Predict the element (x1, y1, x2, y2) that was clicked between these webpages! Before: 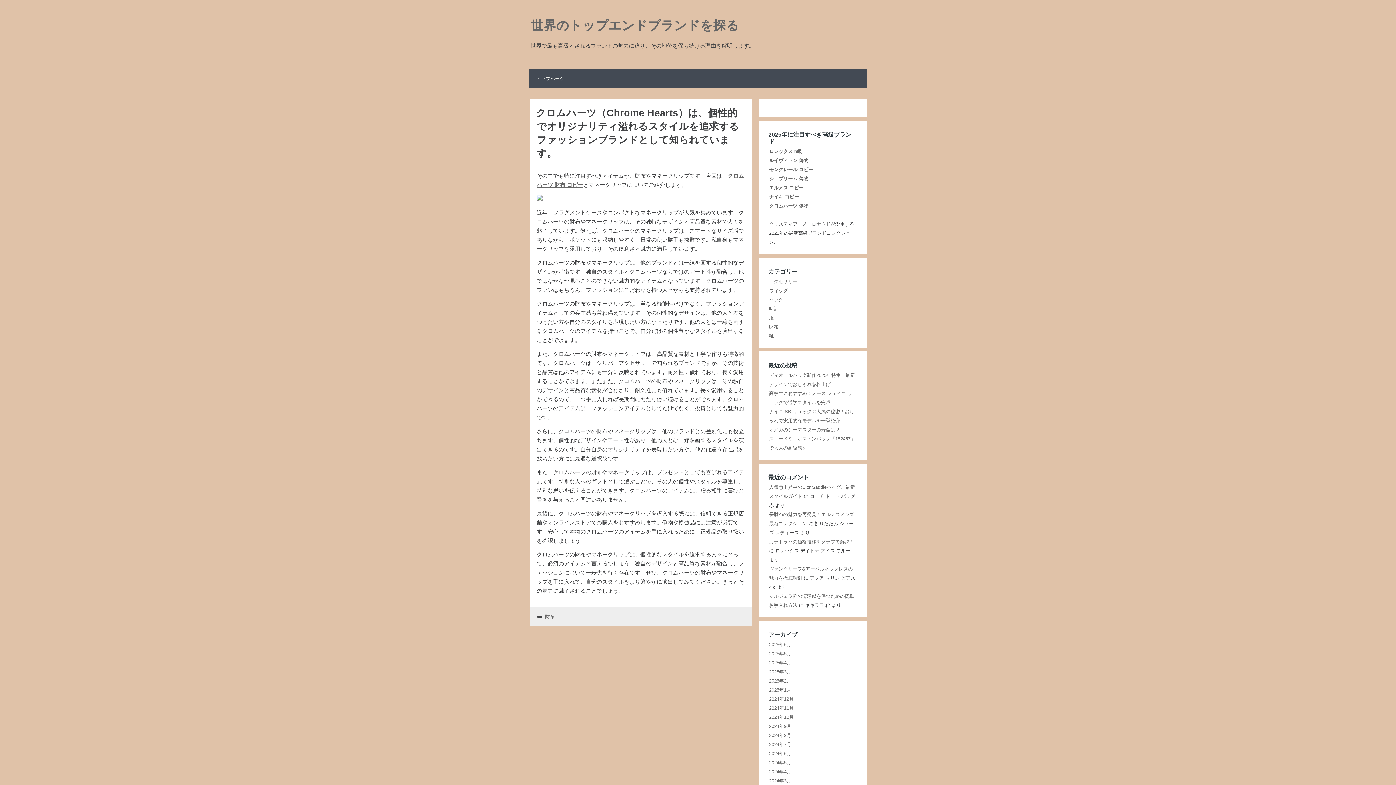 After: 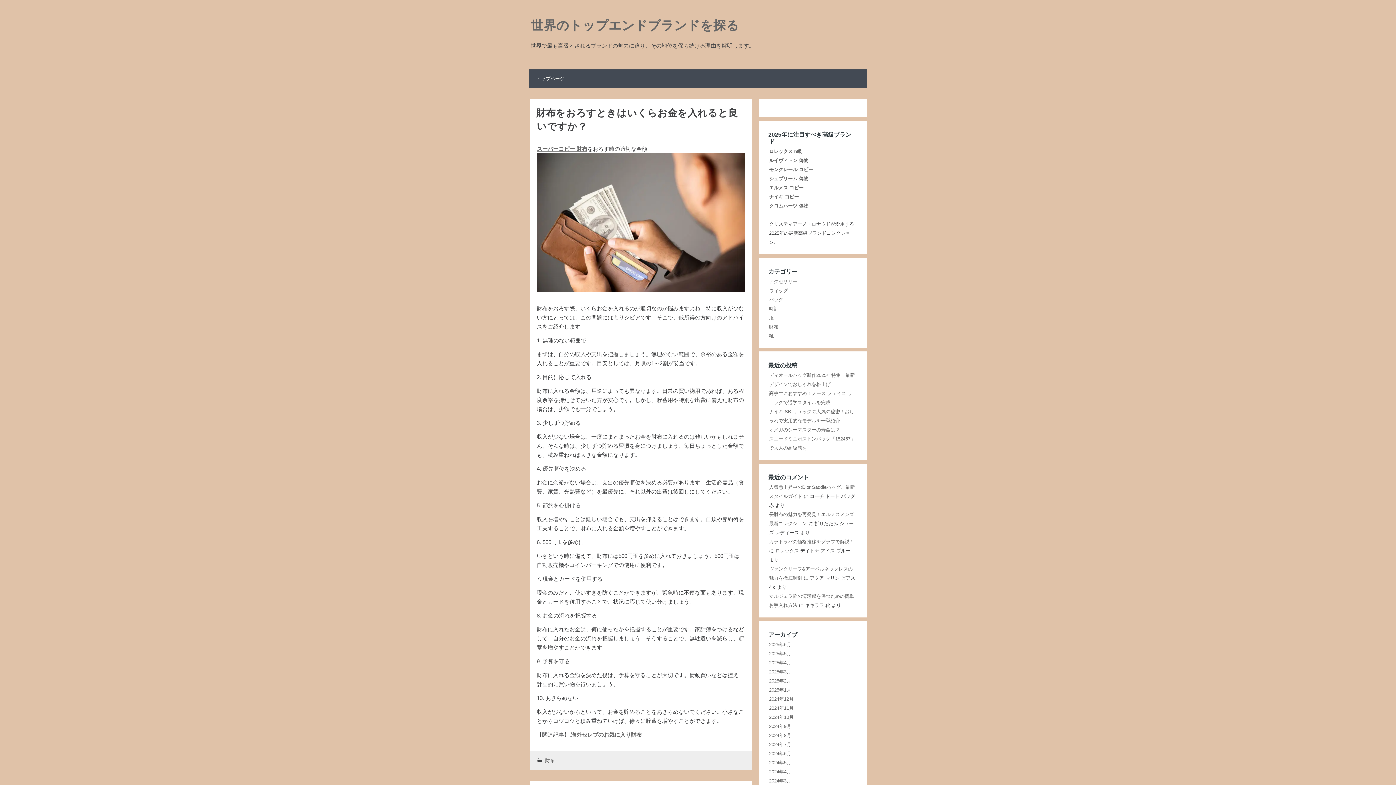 Action: label: 2024年5月 bbox: (769, 760, 791, 765)